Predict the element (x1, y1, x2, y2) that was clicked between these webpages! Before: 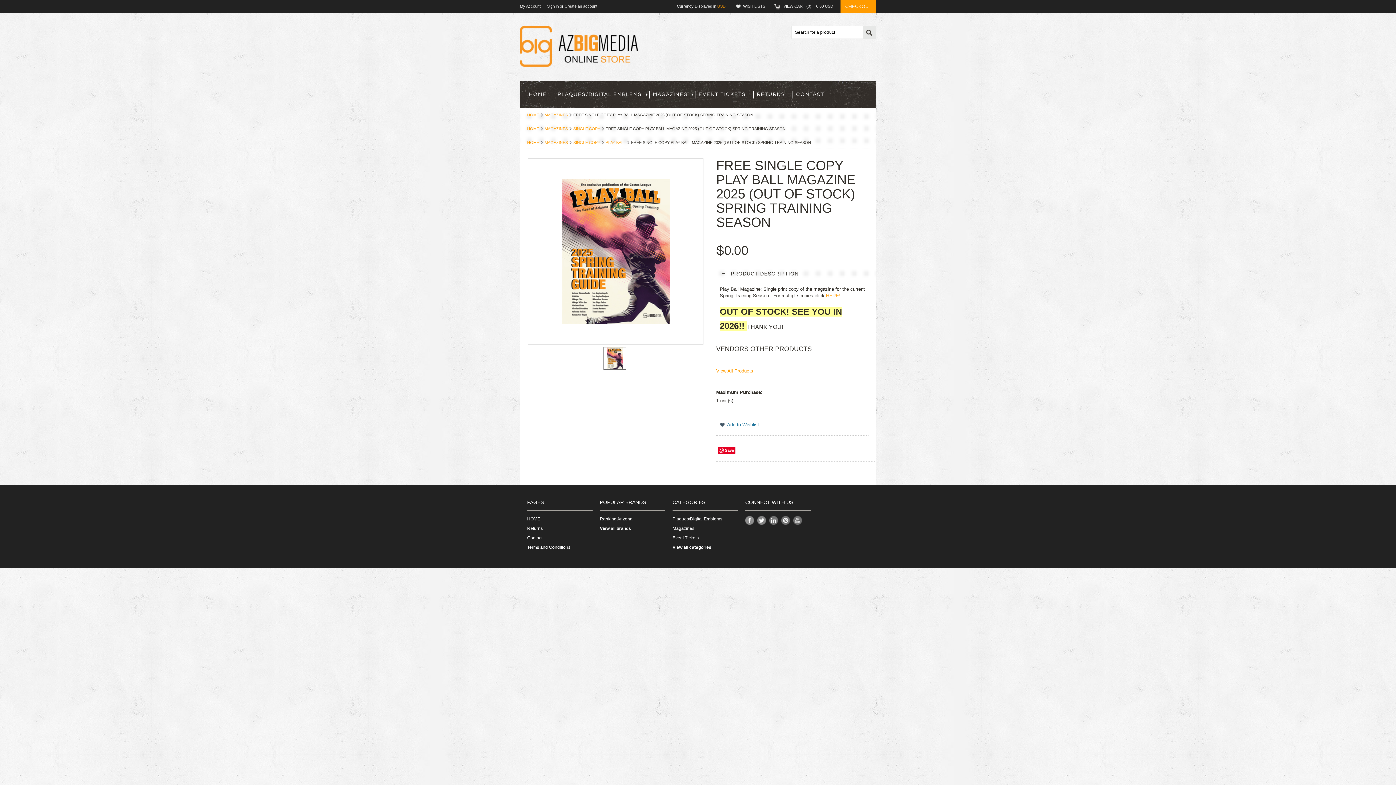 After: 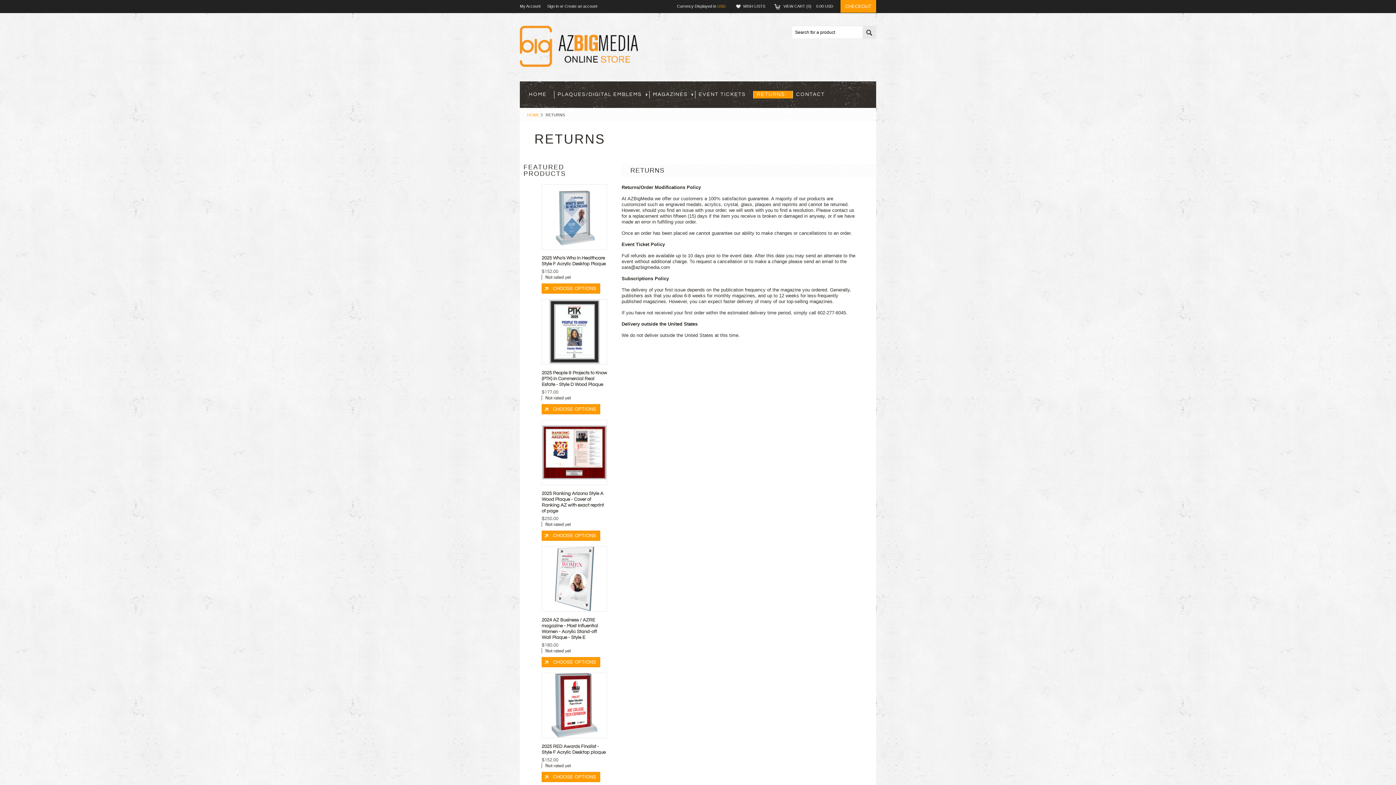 Action: label: RETURNS bbox: (753, 90, 792, 98)